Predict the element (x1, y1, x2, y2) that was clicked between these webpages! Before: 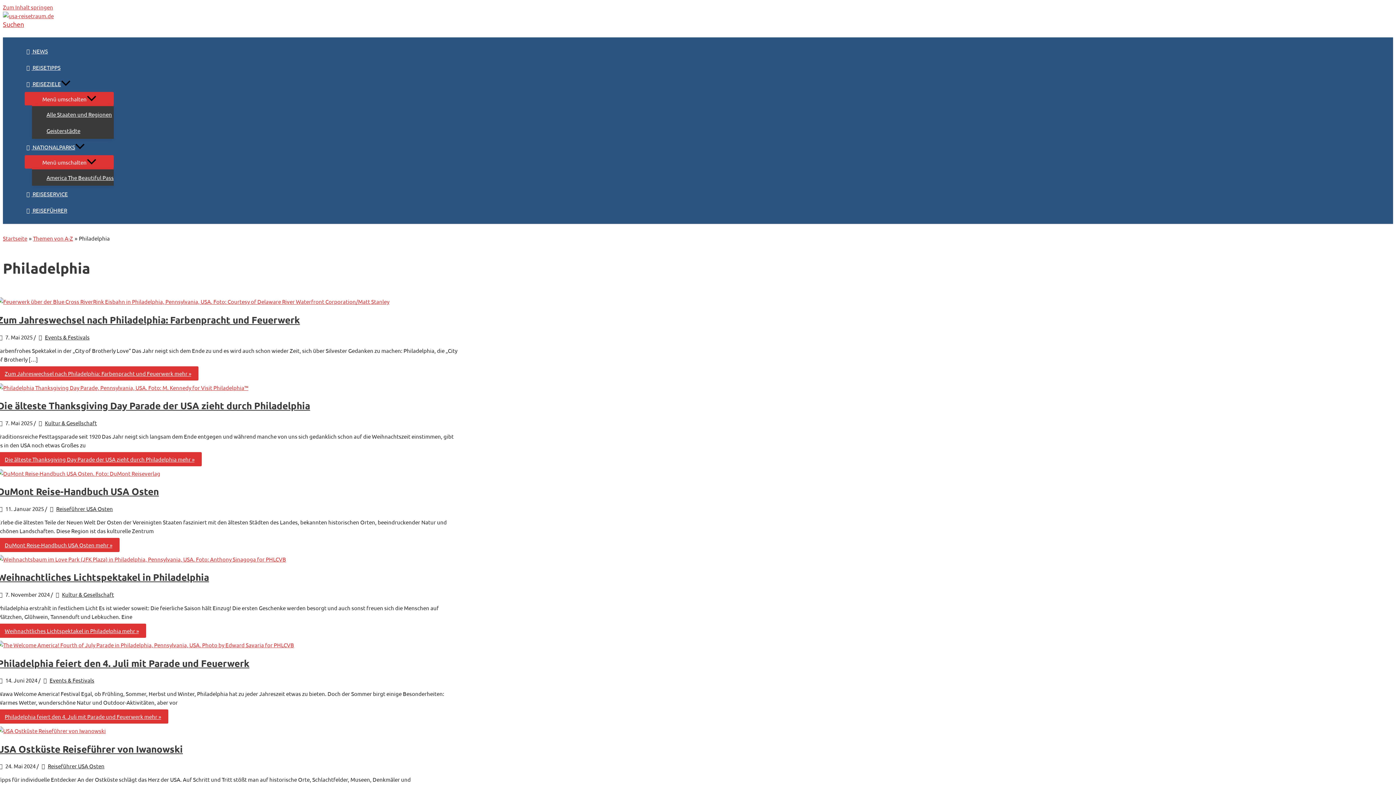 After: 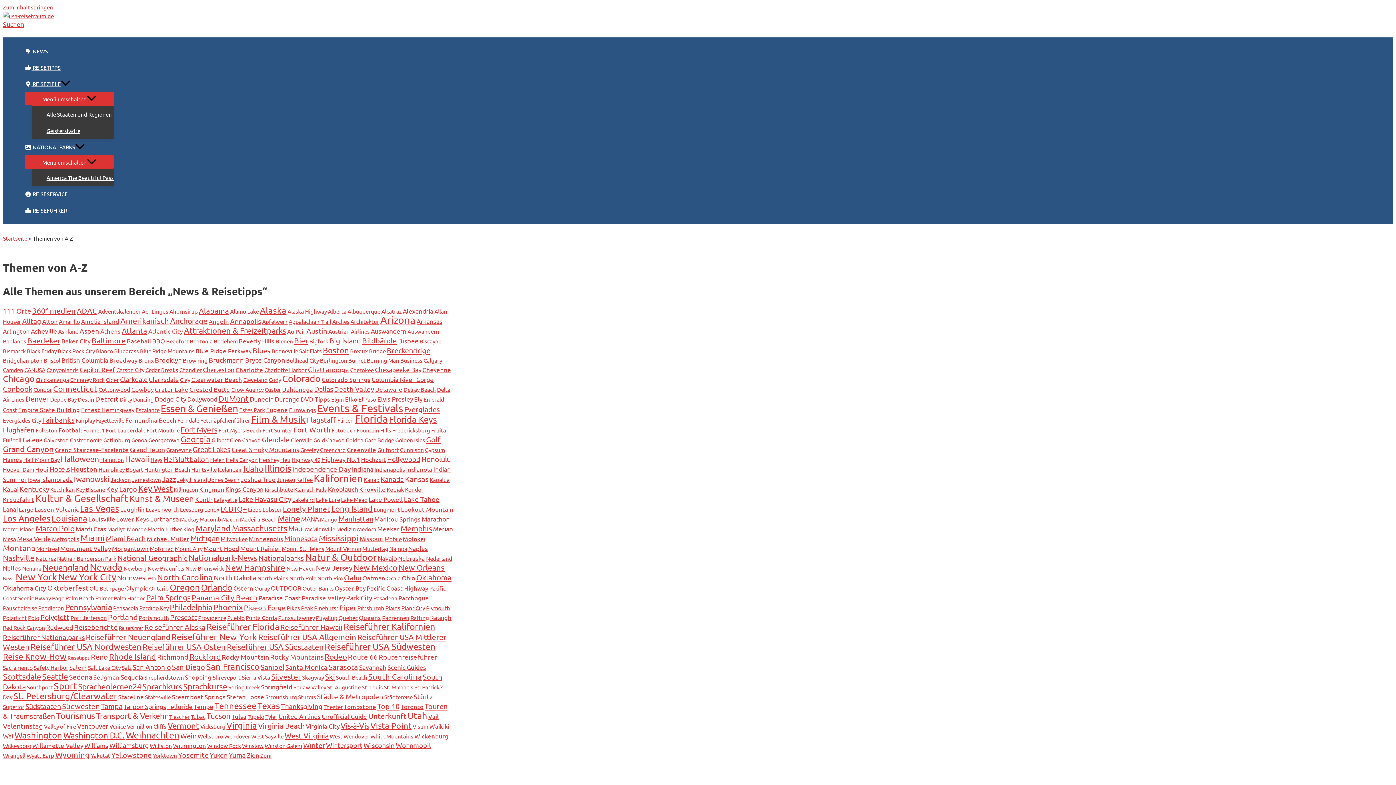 Action: bbox: (33, 234, 73, 241) label: Themen von A-Z